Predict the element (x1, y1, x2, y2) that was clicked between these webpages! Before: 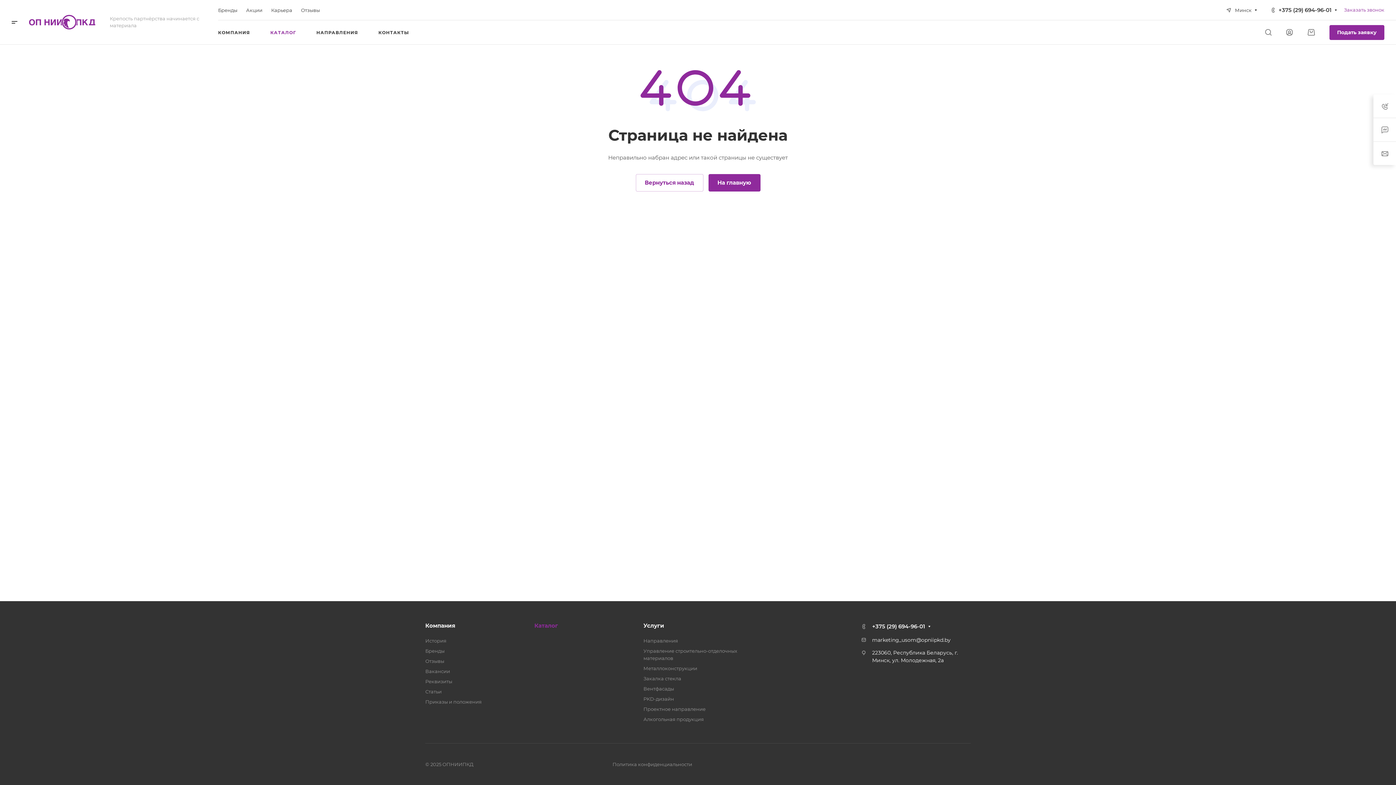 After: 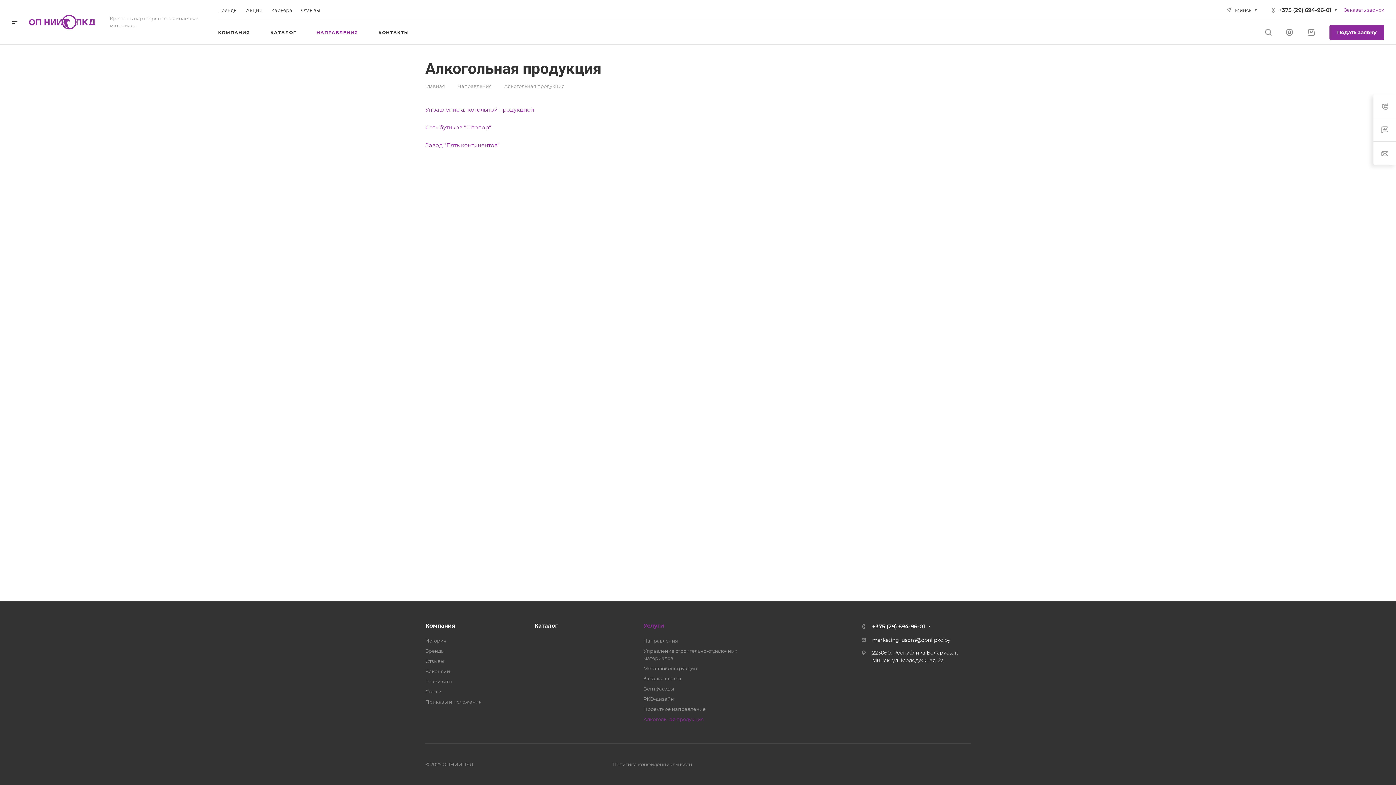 Action: bbox: (643, 716, 704, 722) label: Алкогольная продукция